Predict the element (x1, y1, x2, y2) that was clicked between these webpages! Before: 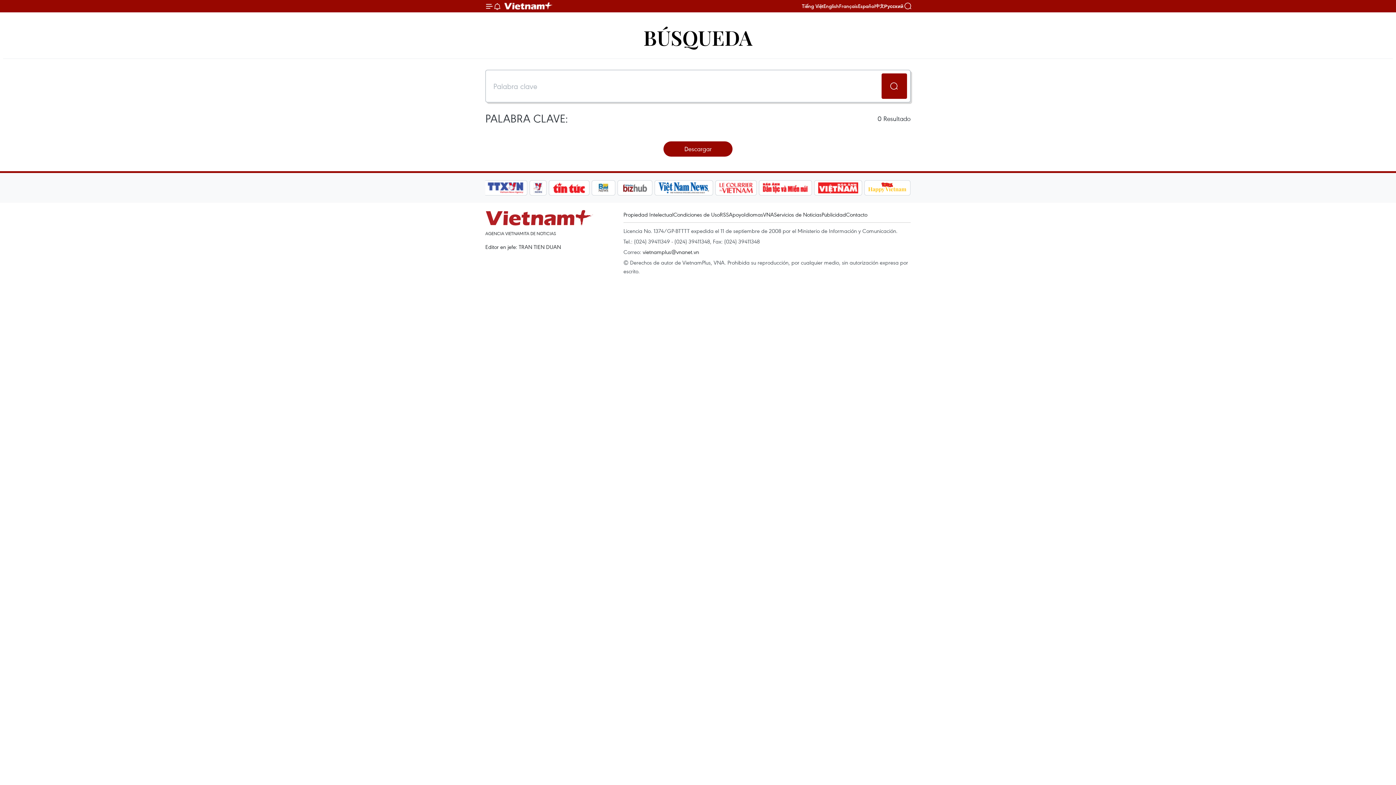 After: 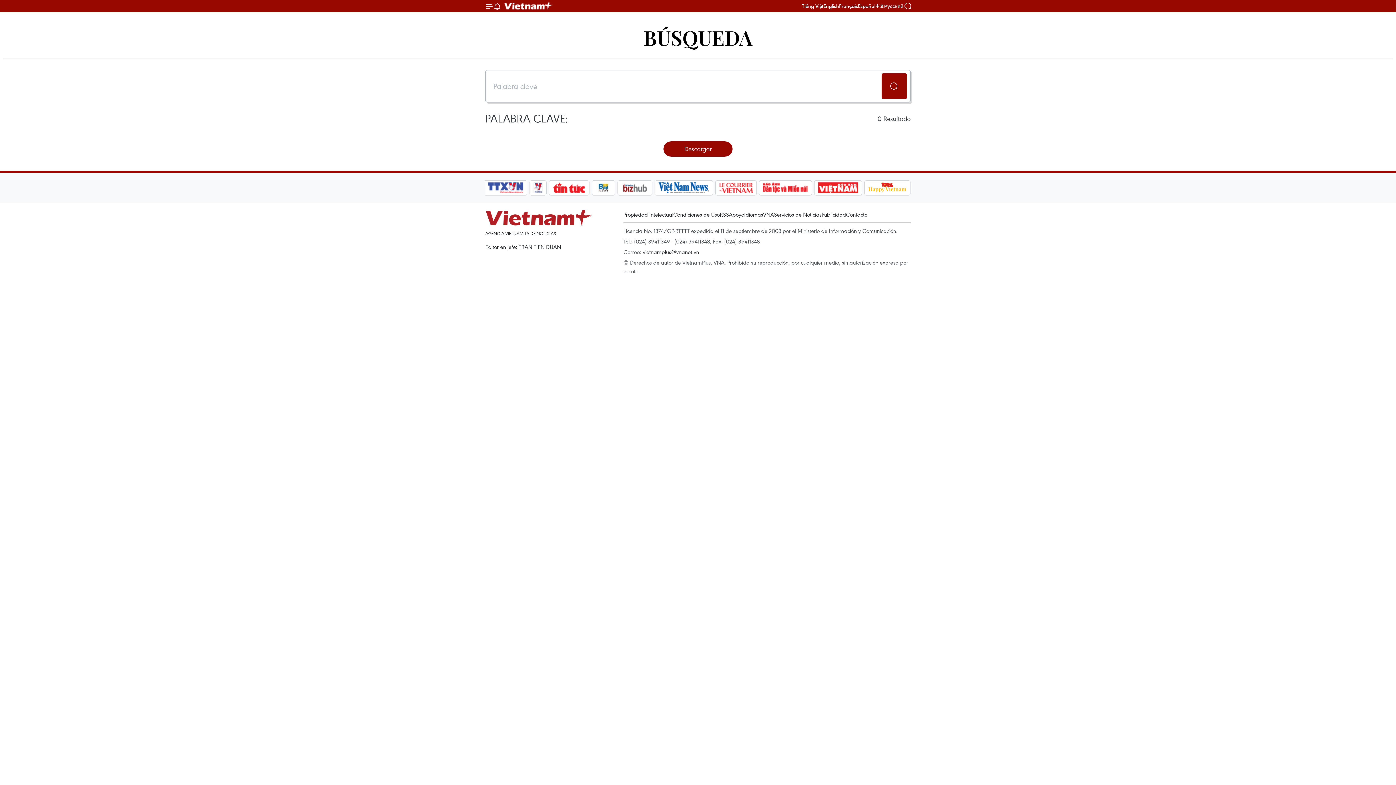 Action: bbox: (884, 3, 903, 8) label: Русский